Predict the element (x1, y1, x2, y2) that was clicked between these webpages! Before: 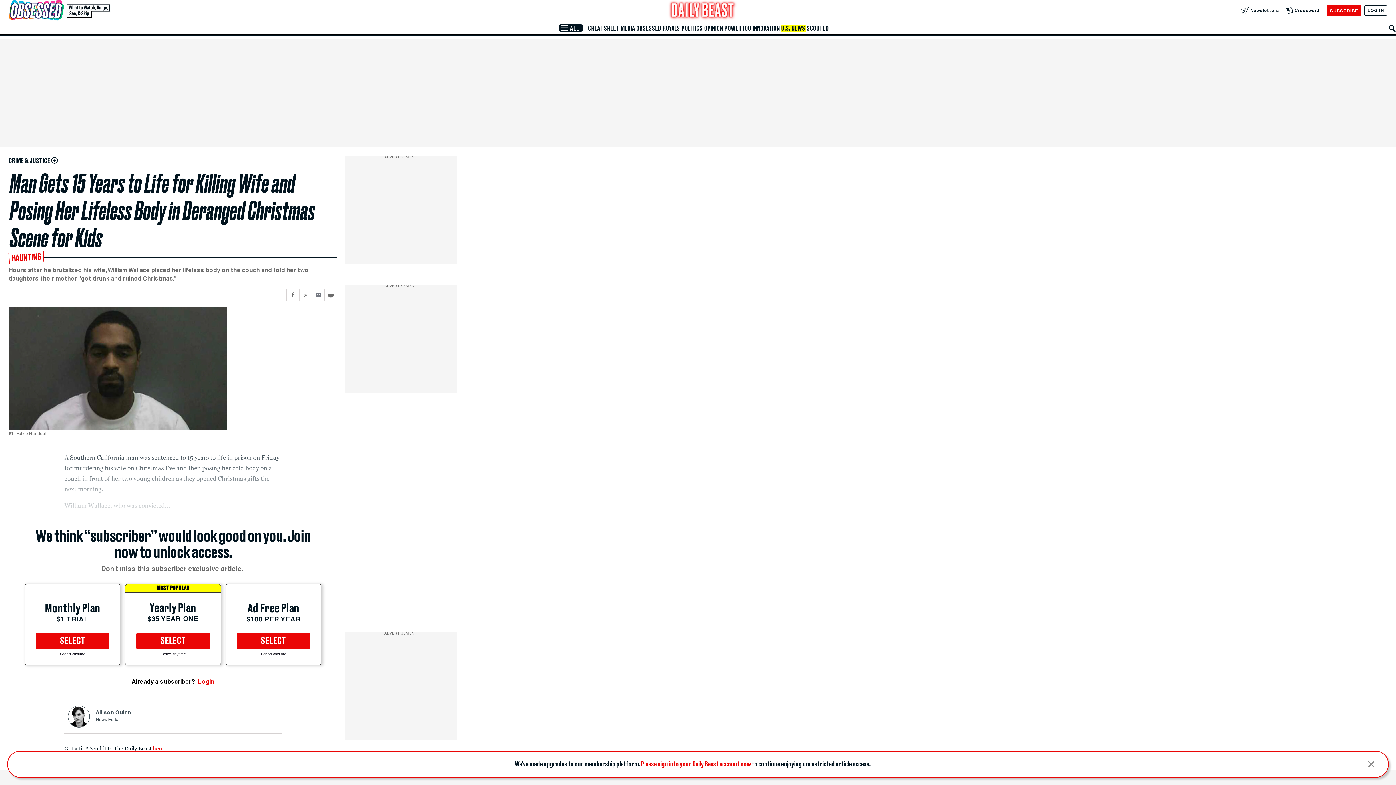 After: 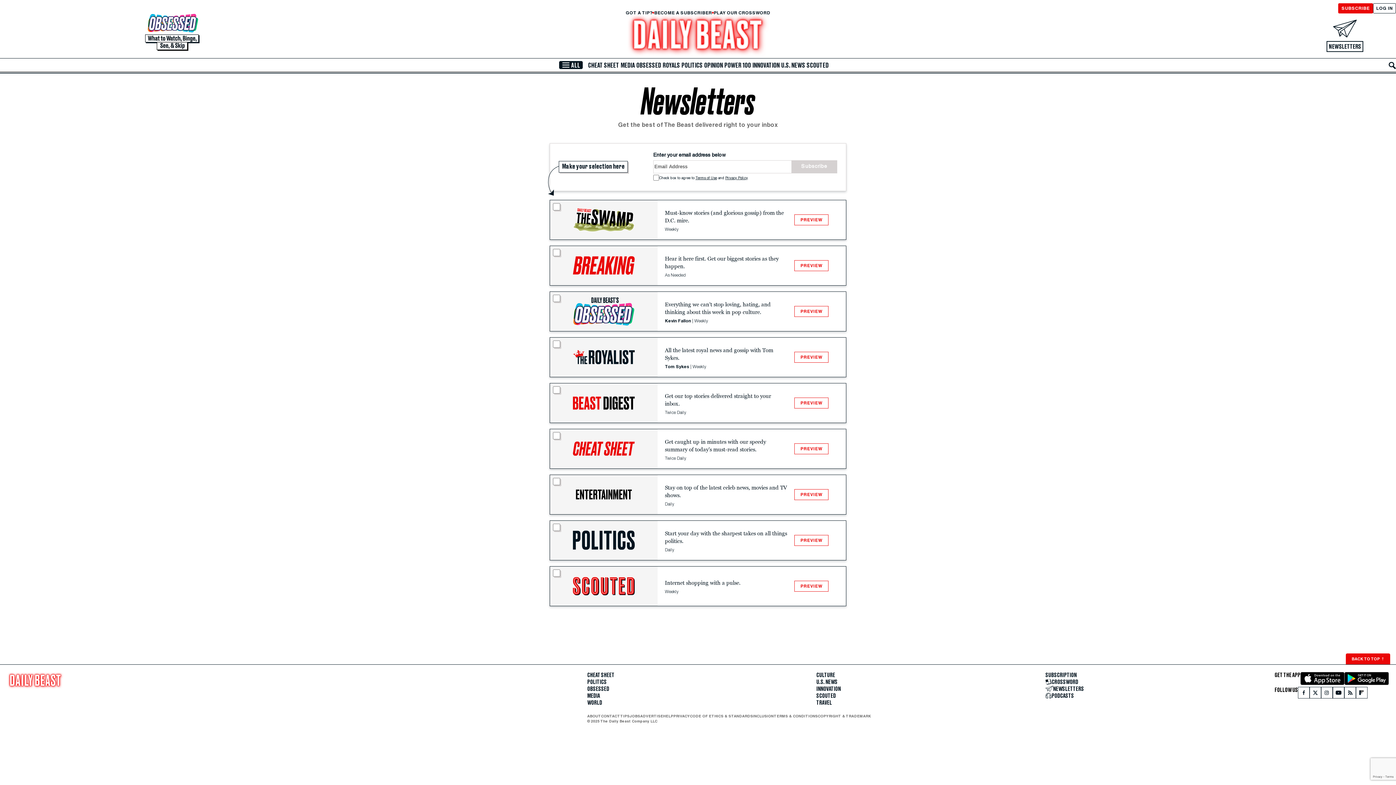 Action: label: Newsletters bbox: (1240, 7, 1279, 13)